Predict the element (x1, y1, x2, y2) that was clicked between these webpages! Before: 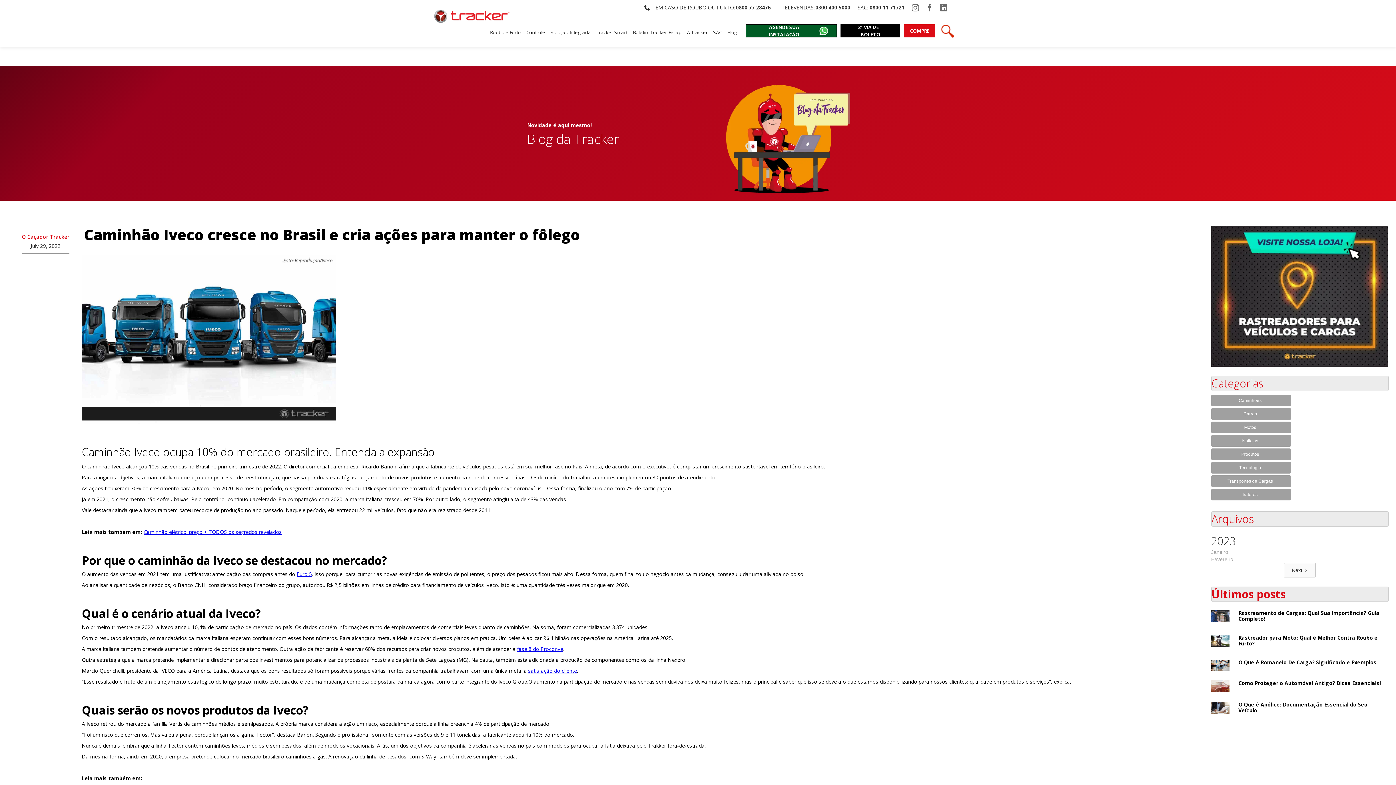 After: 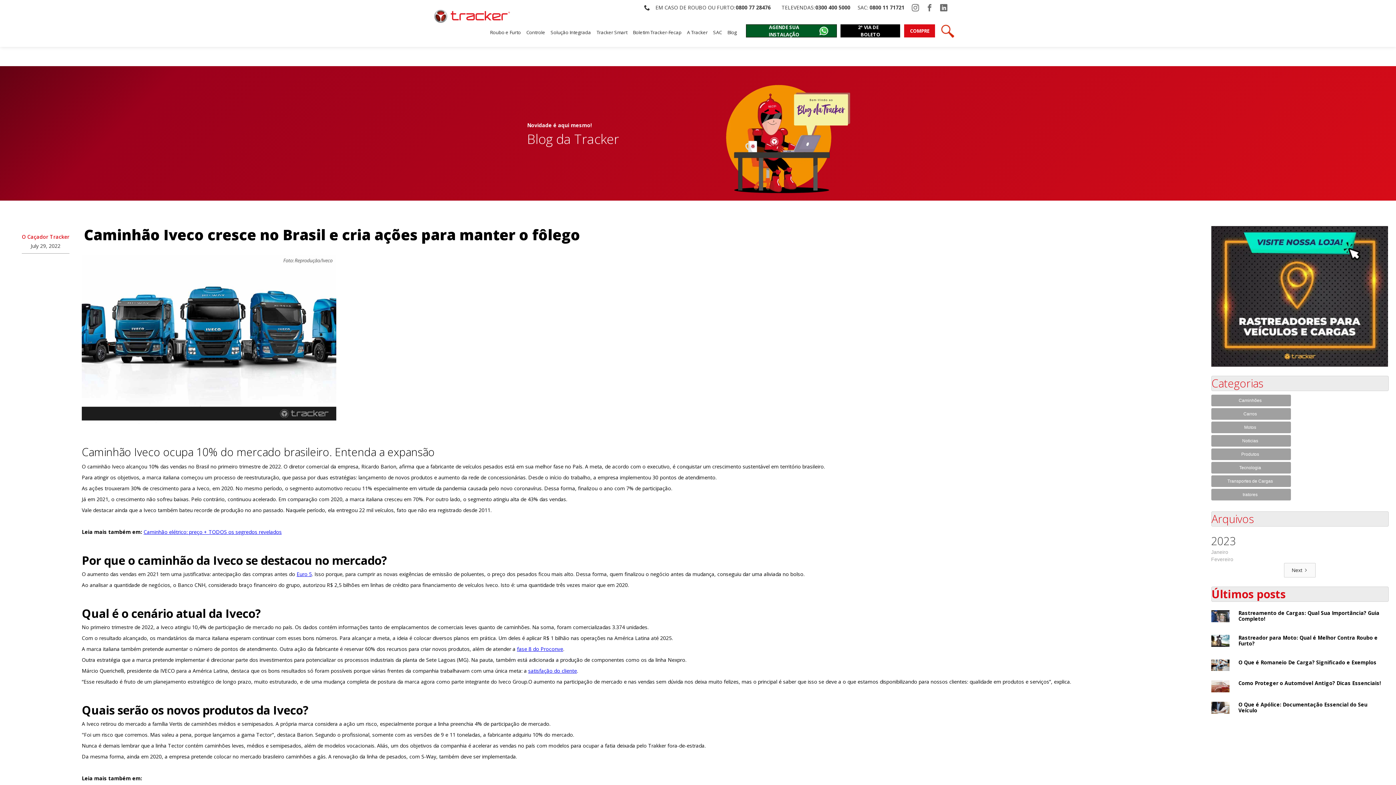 Action: bbox: (1211, 226, 1388, 366)